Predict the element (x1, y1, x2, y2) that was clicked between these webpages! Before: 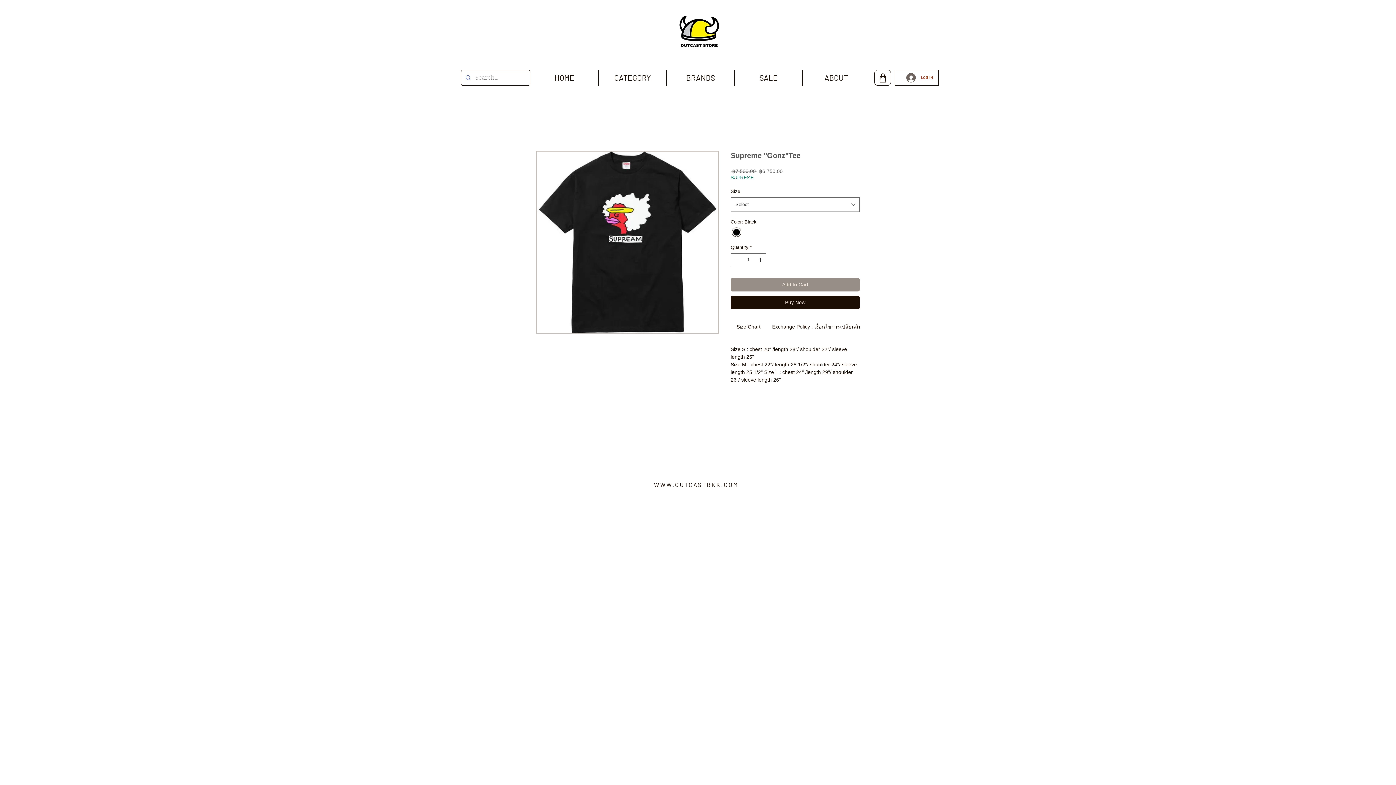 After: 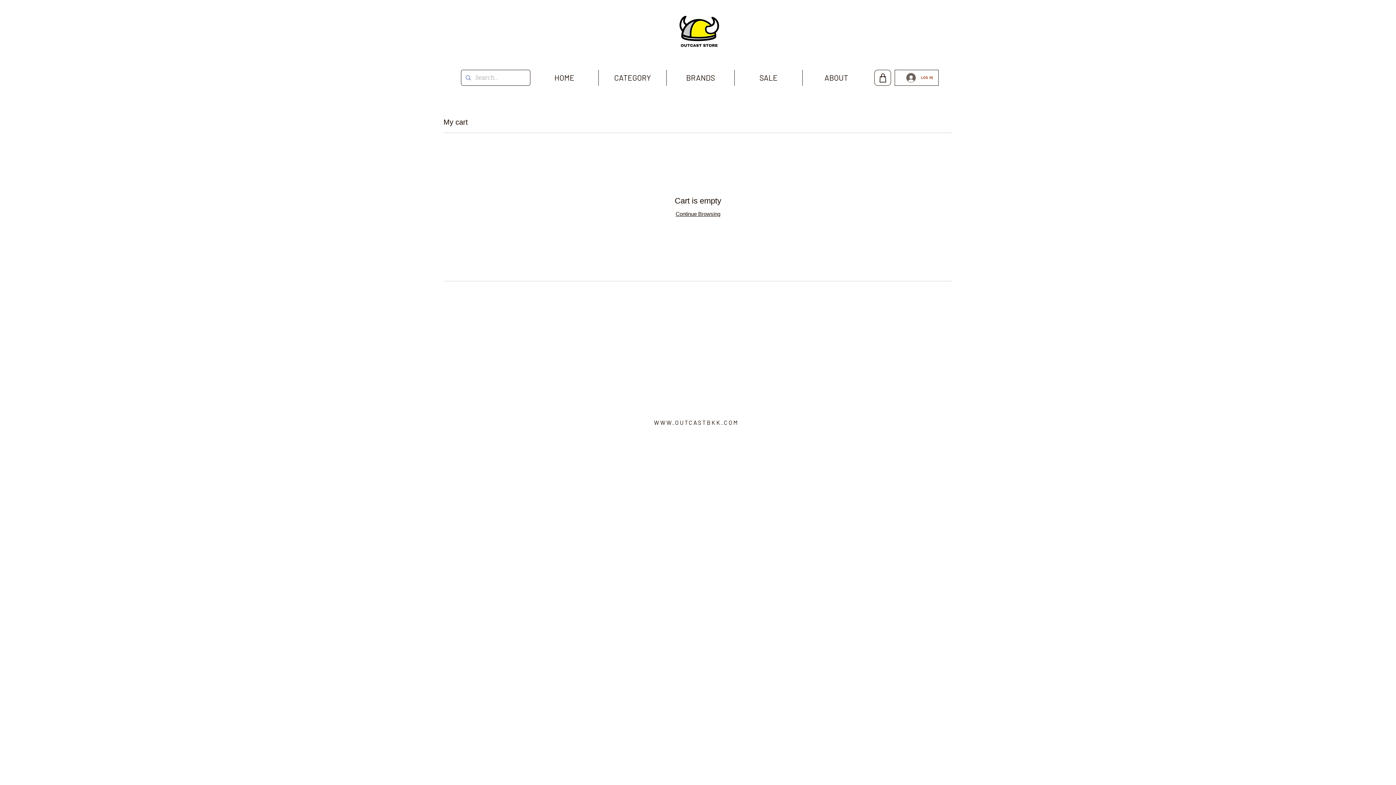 Action: label: Shop bbox: (874, 69, 891, 85)